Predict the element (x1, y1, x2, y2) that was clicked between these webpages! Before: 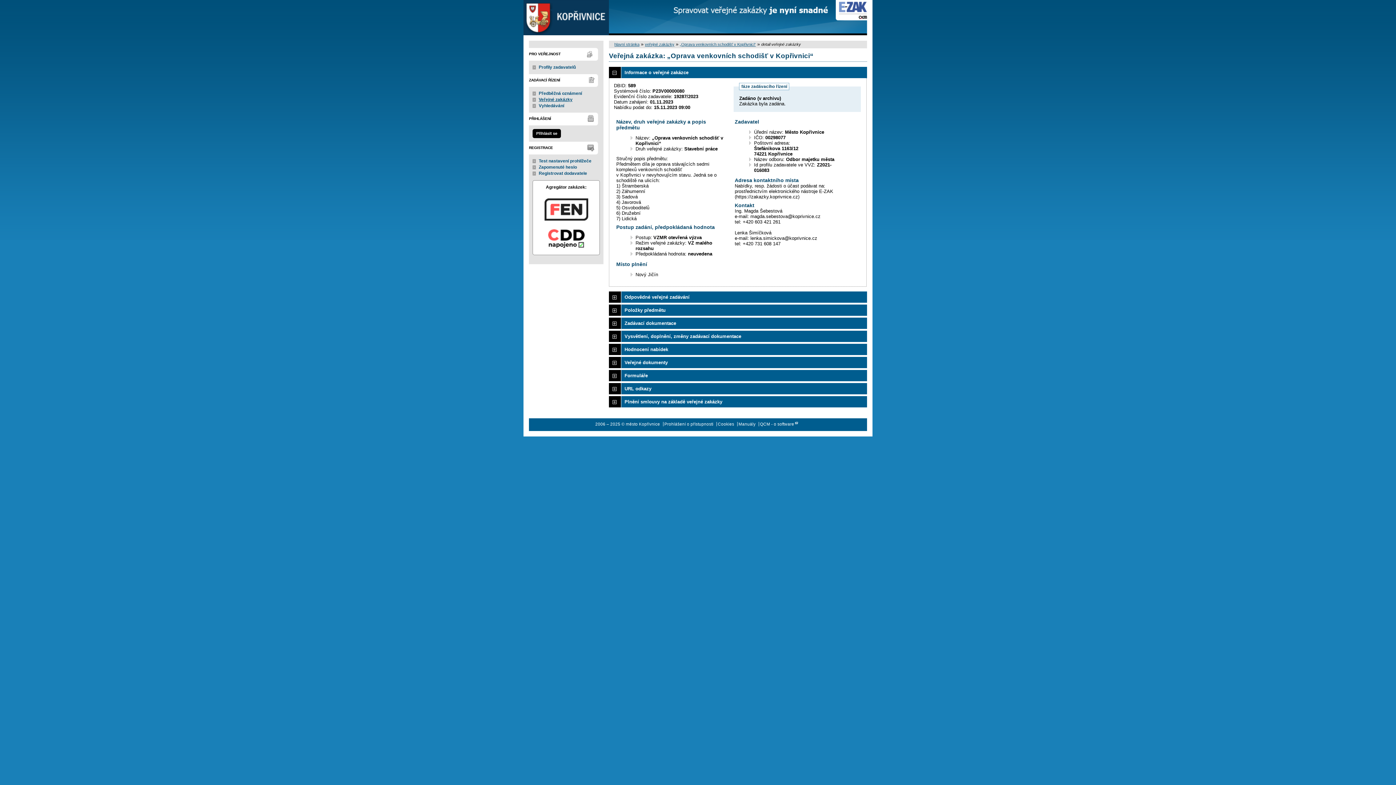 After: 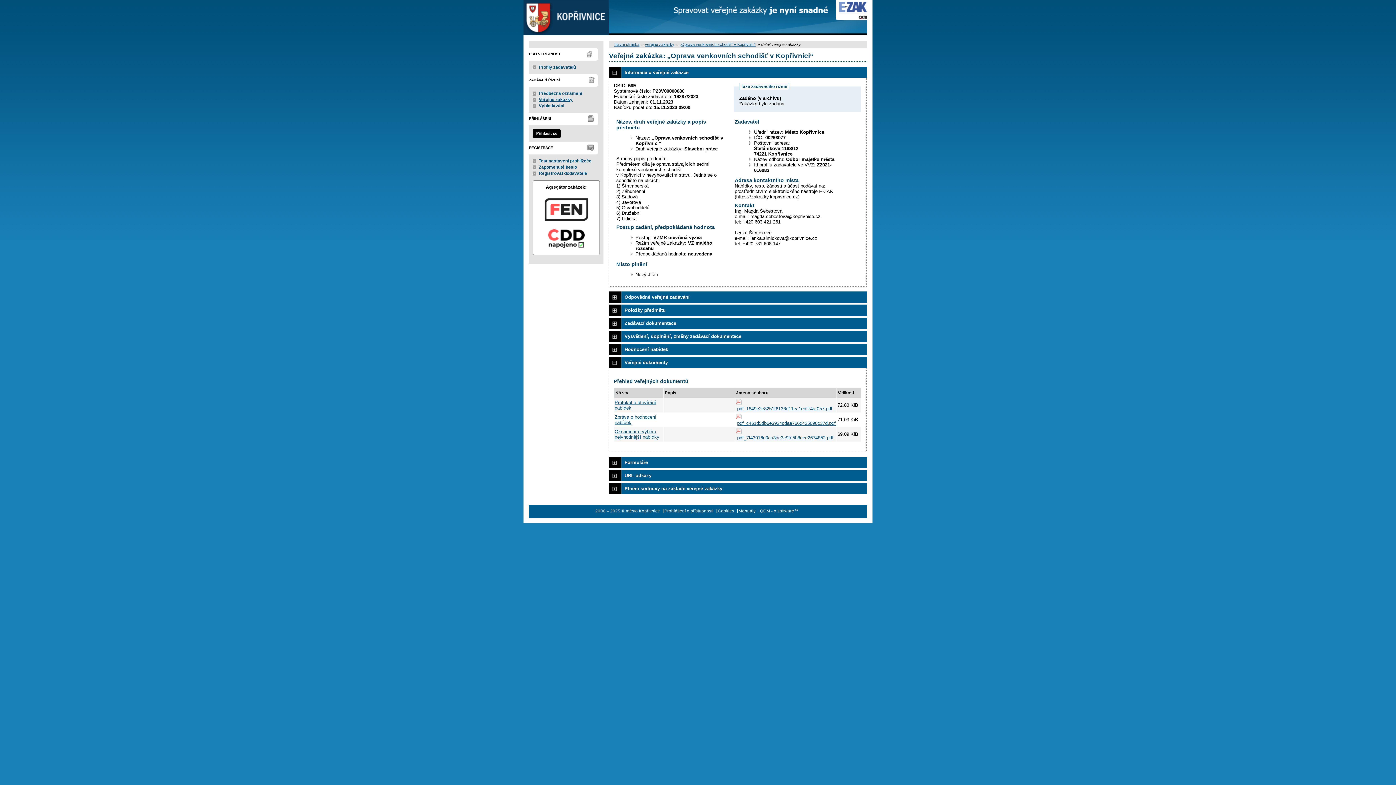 Action: label: Veřejné dokumenty bbox: (609, 357, 867, 368)